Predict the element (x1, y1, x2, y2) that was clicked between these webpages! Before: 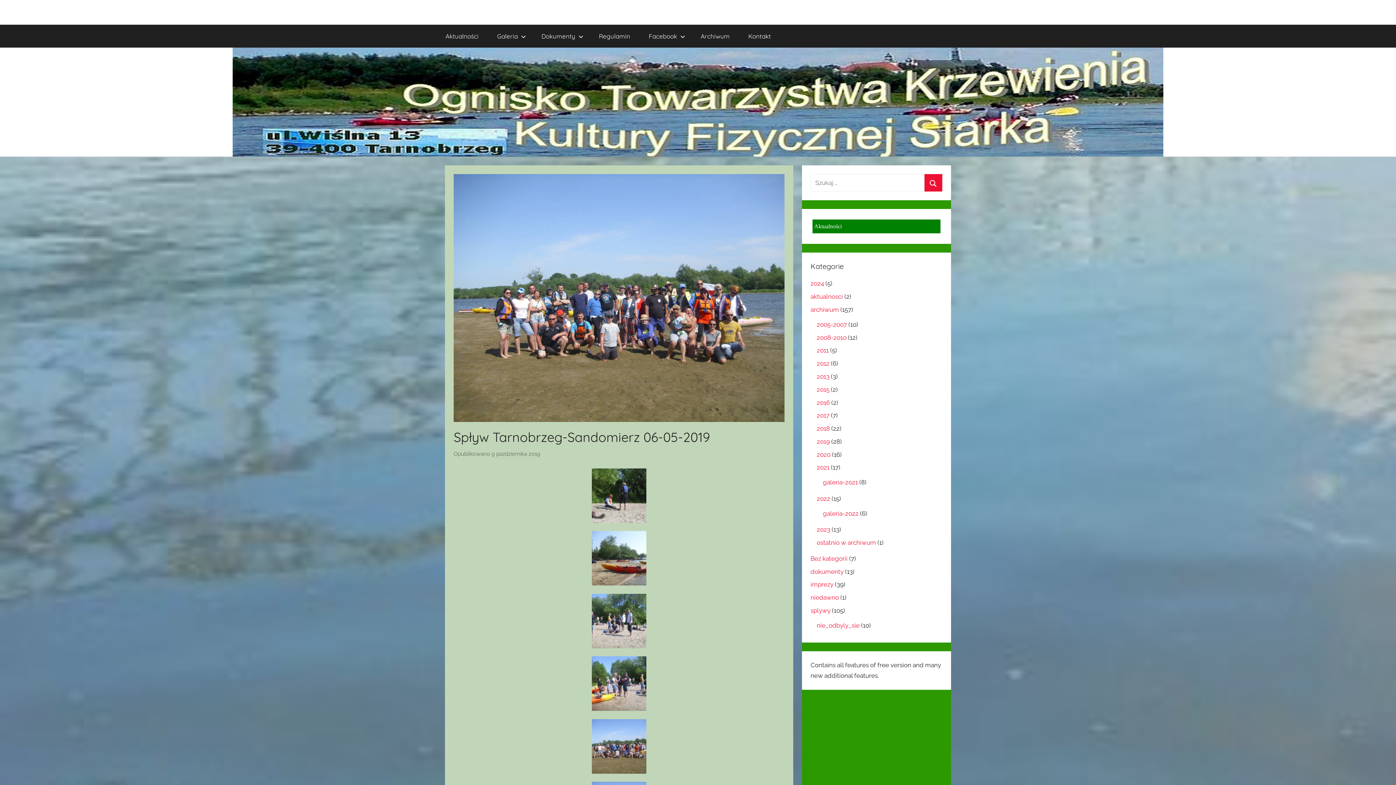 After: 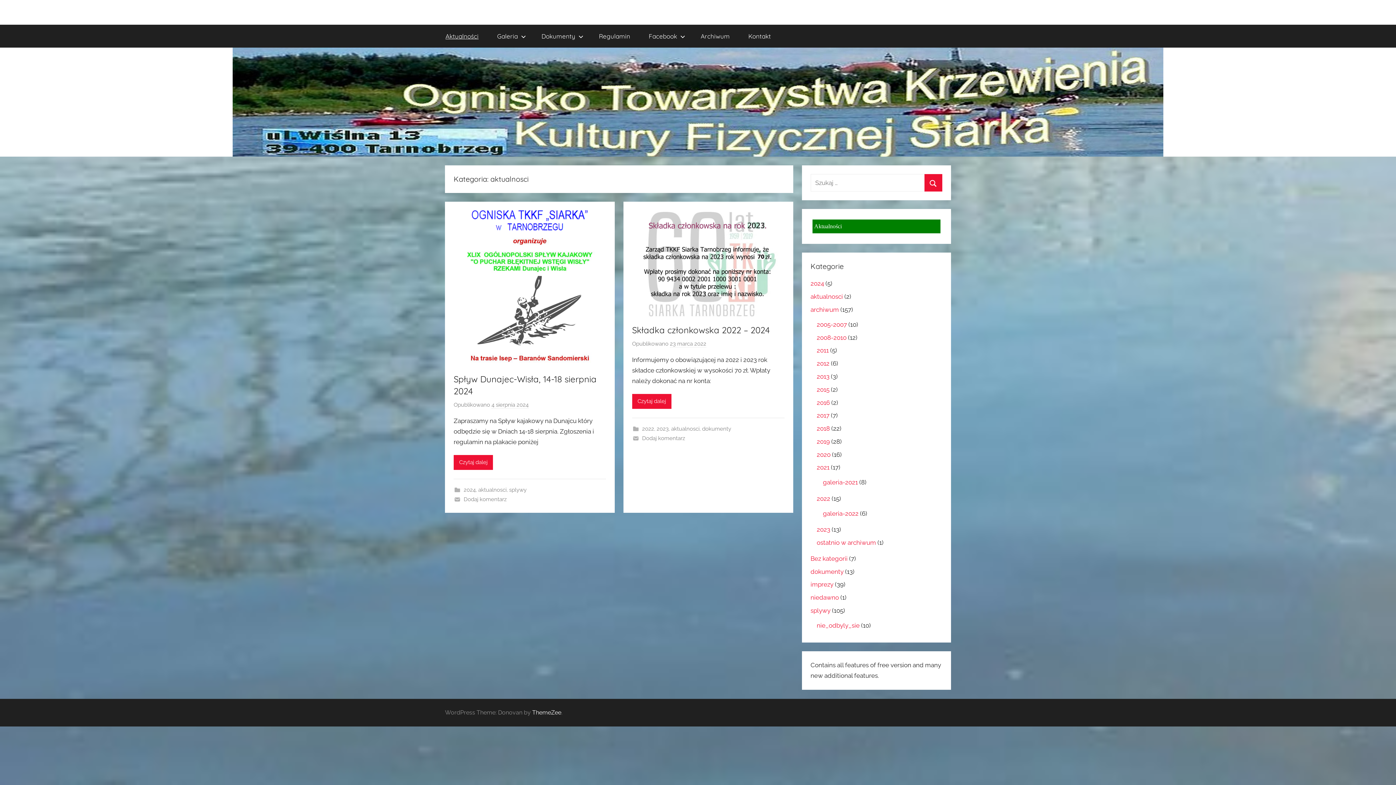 Action: bbox: (436, 24, 488, 47) label: Aktualności